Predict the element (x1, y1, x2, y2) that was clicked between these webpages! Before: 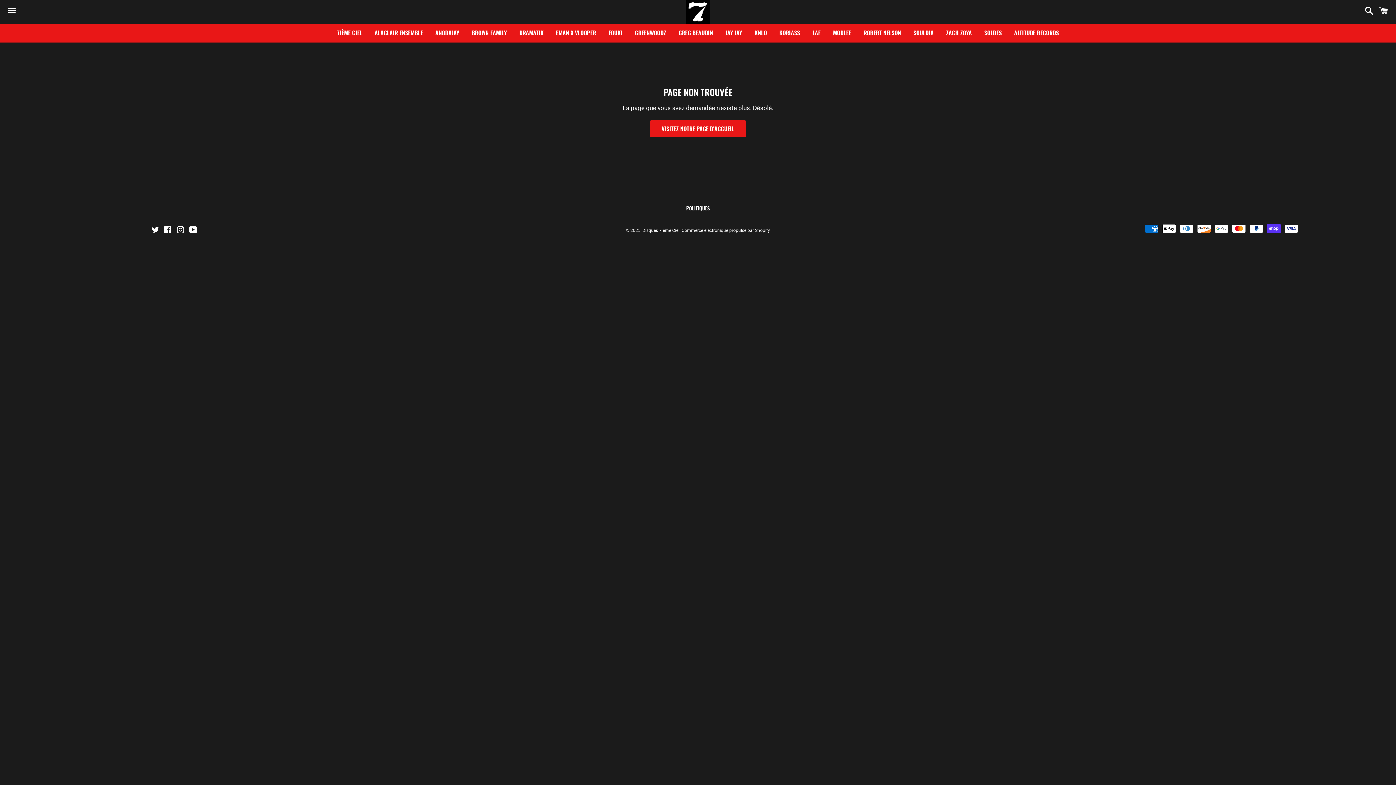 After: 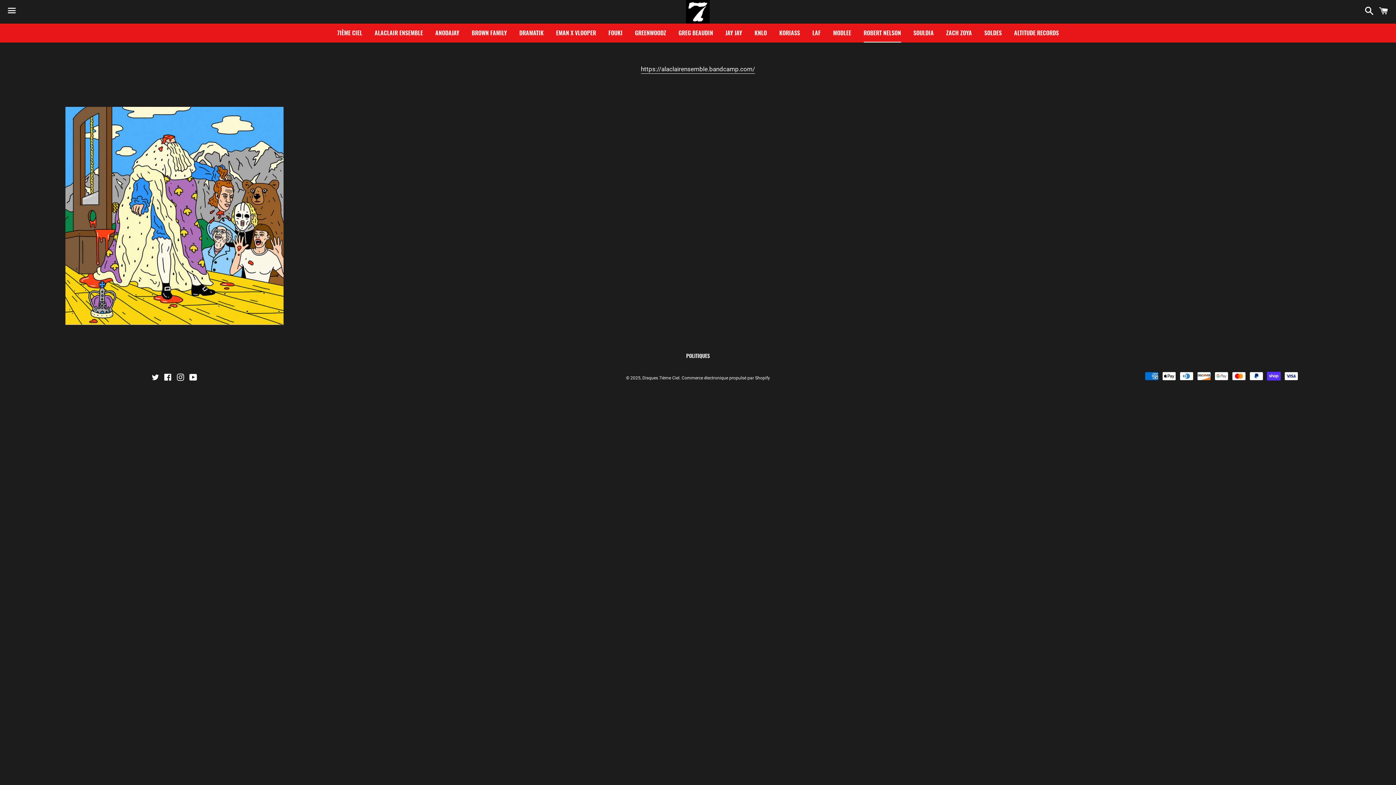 Action: label: ROBERT NELSON bbox: (858, 23, 906, 41)